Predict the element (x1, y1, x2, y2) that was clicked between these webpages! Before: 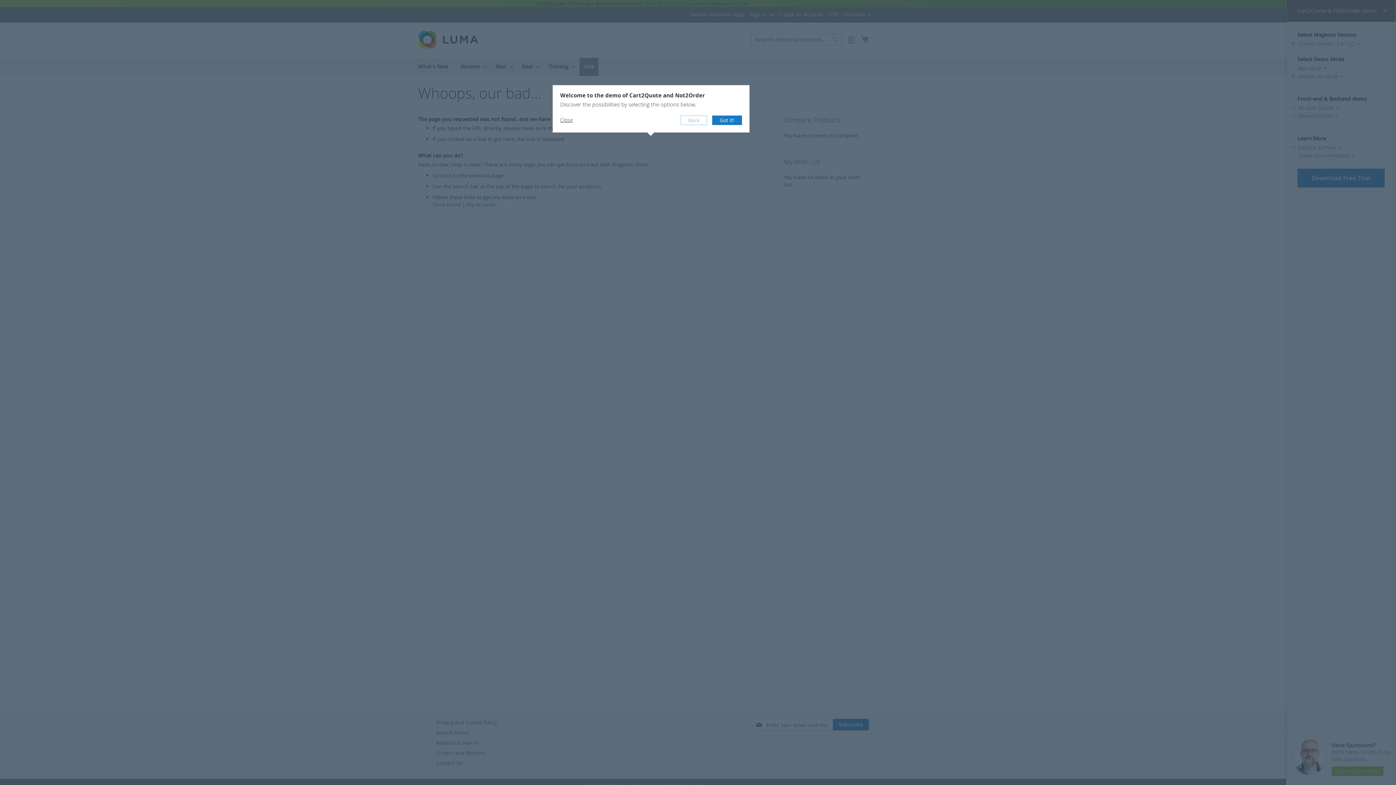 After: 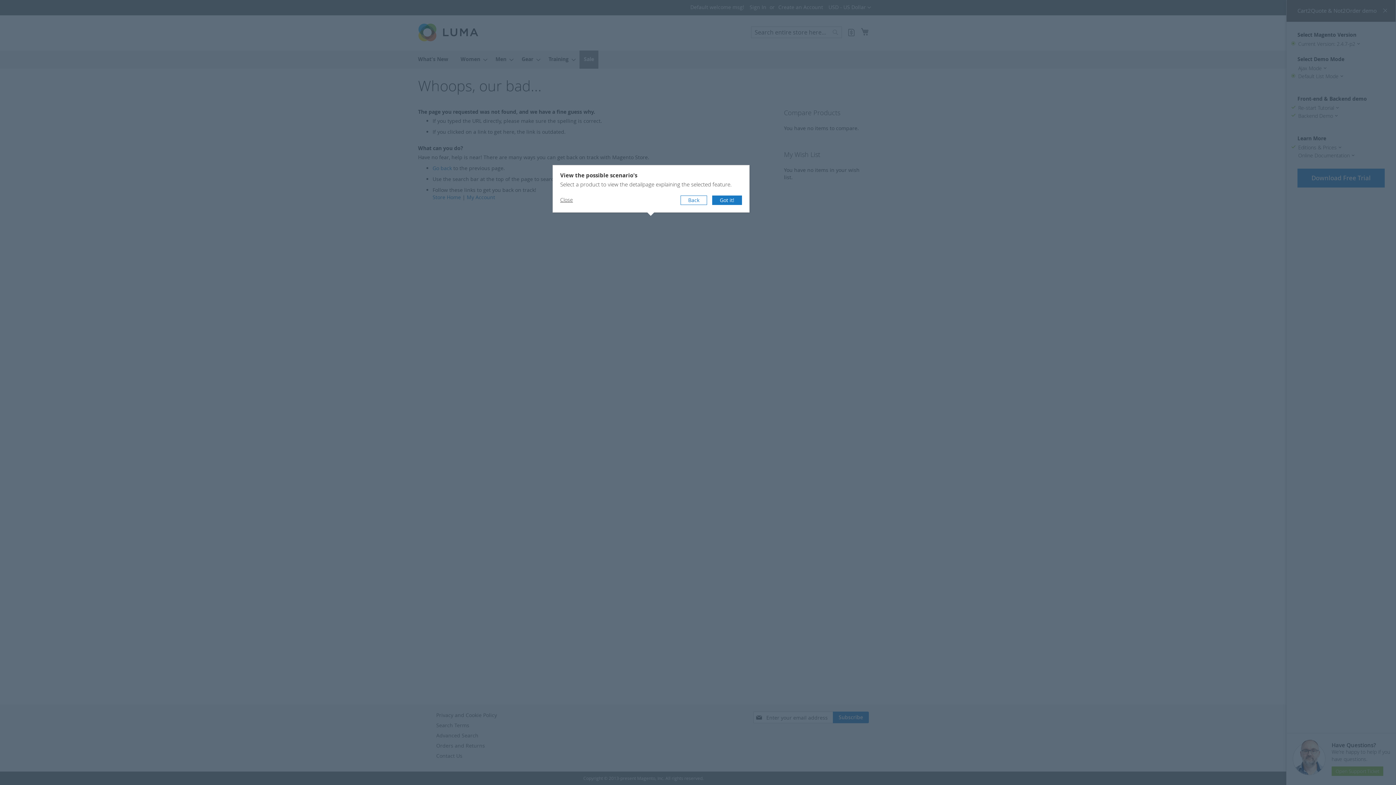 Action: bbox: (712, 115, 742, 125) label: Got it!